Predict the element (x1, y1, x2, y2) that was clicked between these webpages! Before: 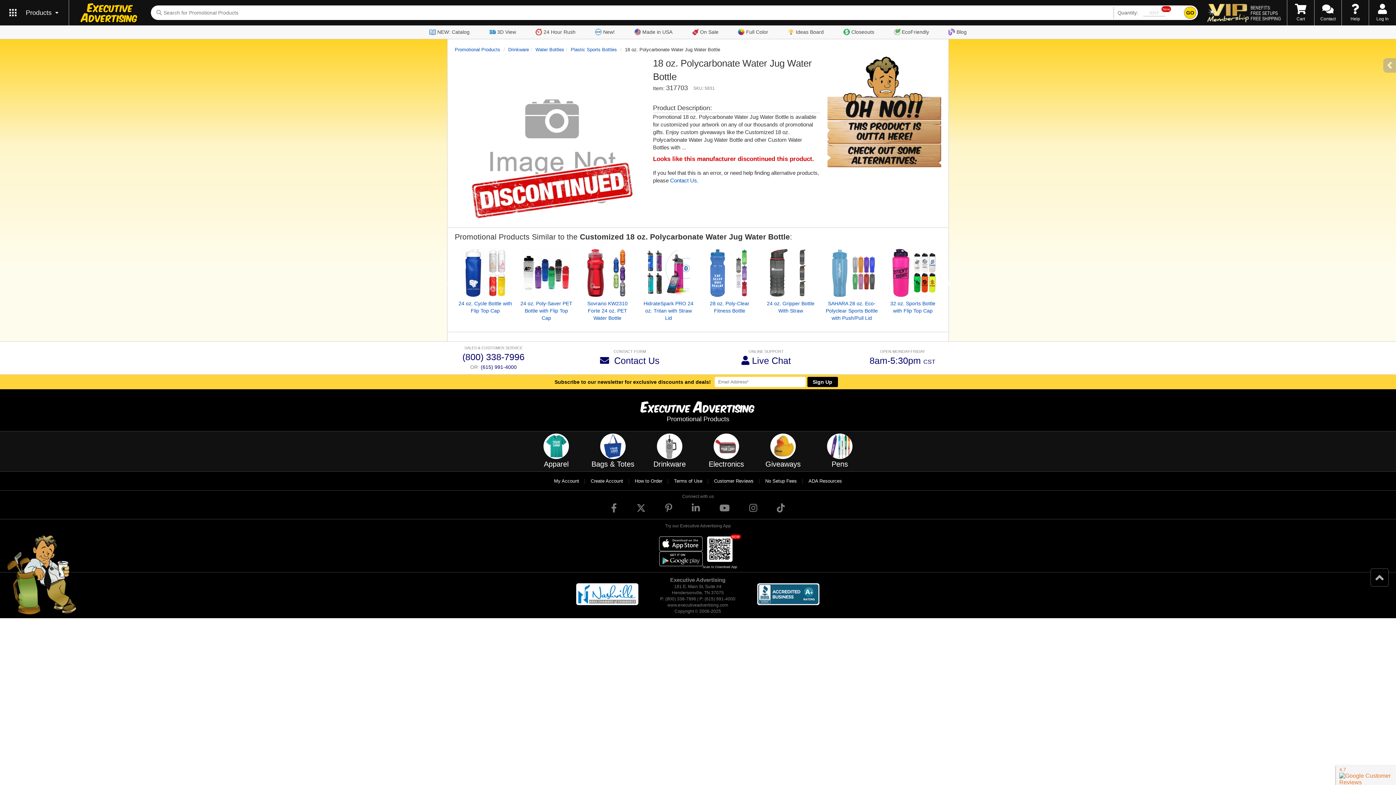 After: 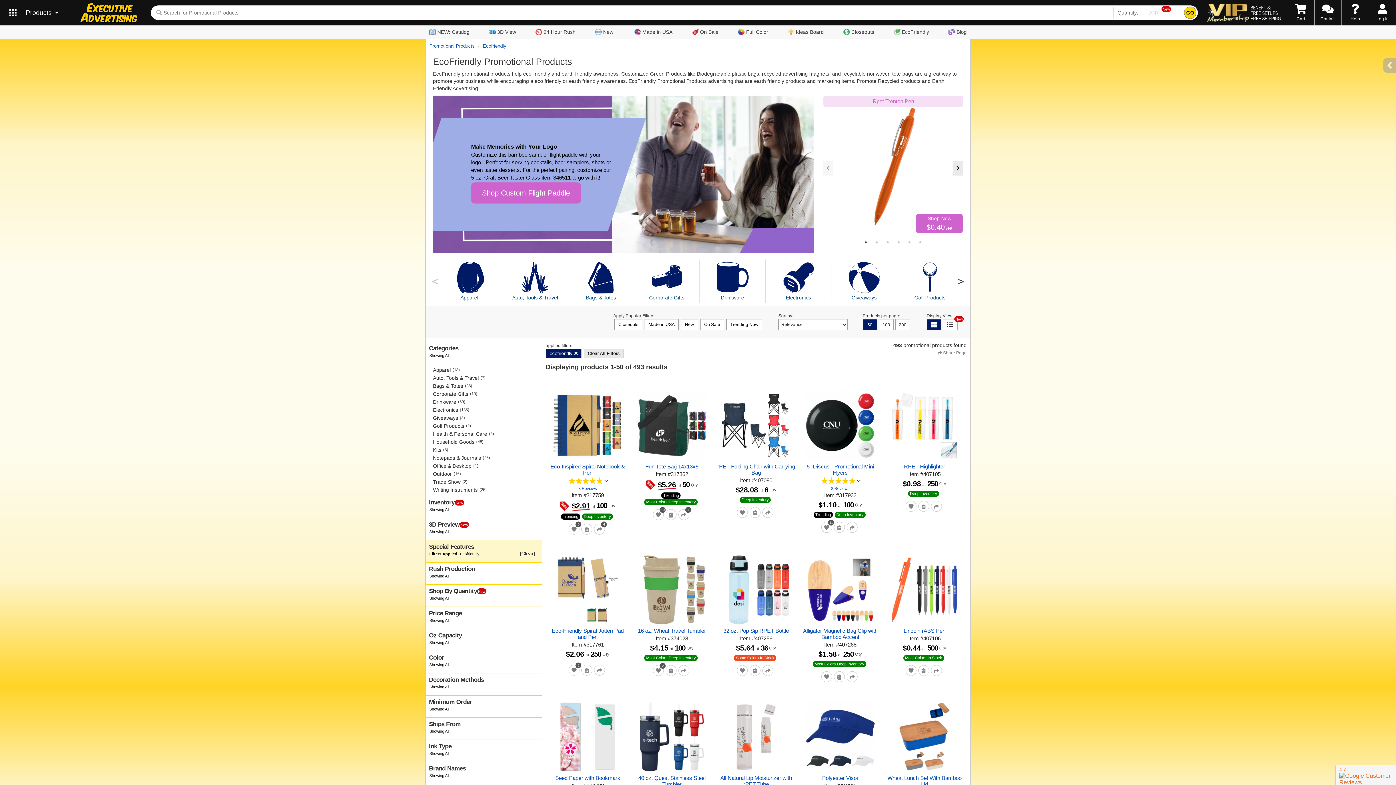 Action: label: EcoFriendly bbox: (884, 25, 939, 38)